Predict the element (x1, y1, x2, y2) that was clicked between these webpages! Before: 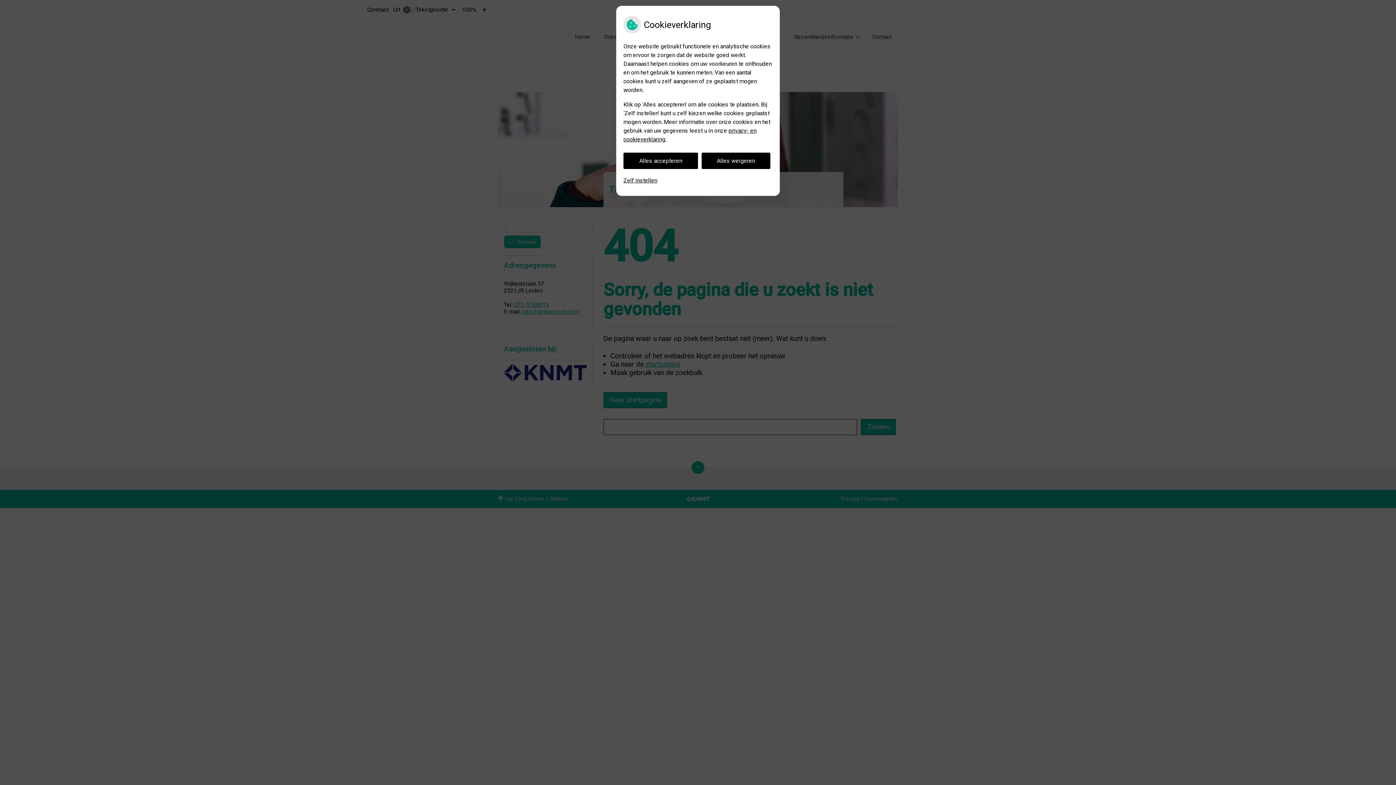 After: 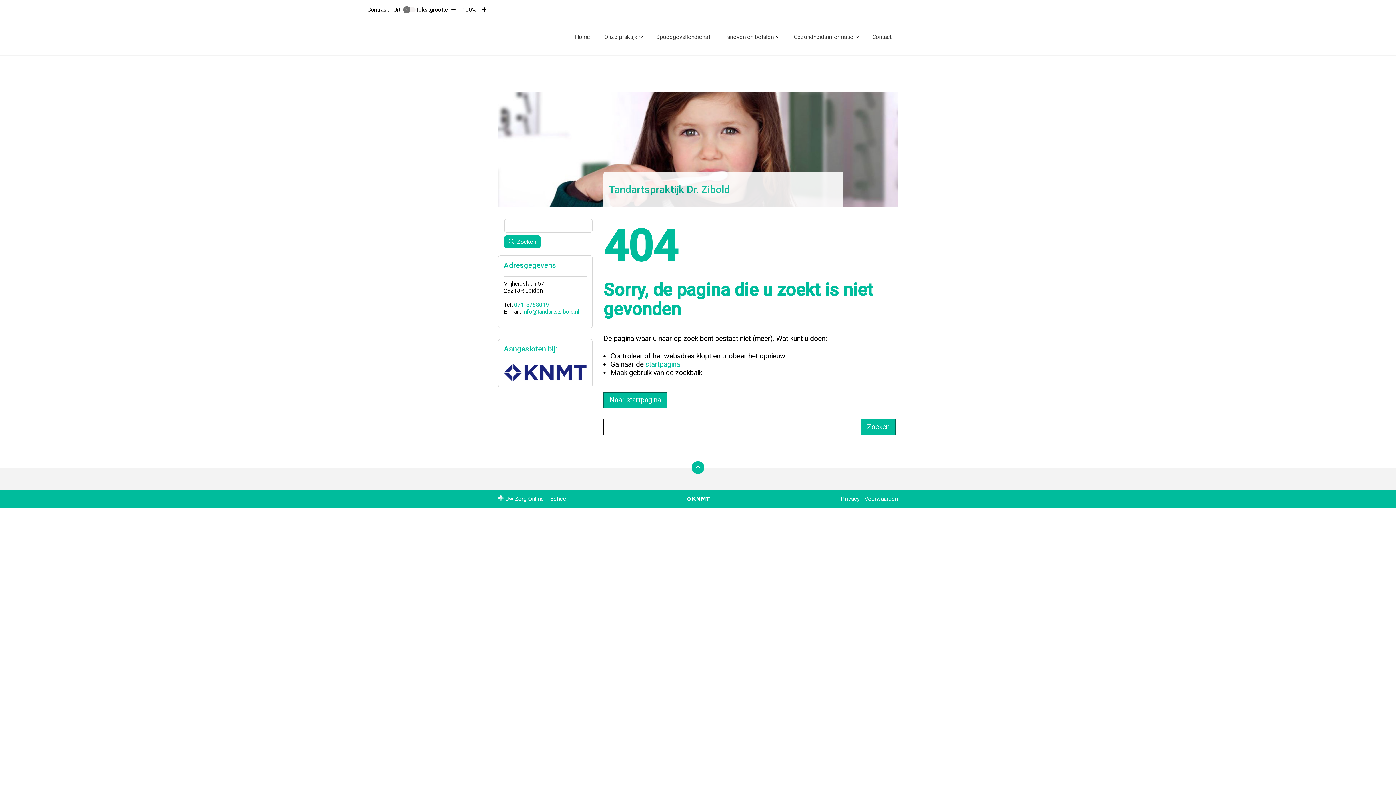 Action: bbox: (623, 152, 698, 169) label: Alles accepteren